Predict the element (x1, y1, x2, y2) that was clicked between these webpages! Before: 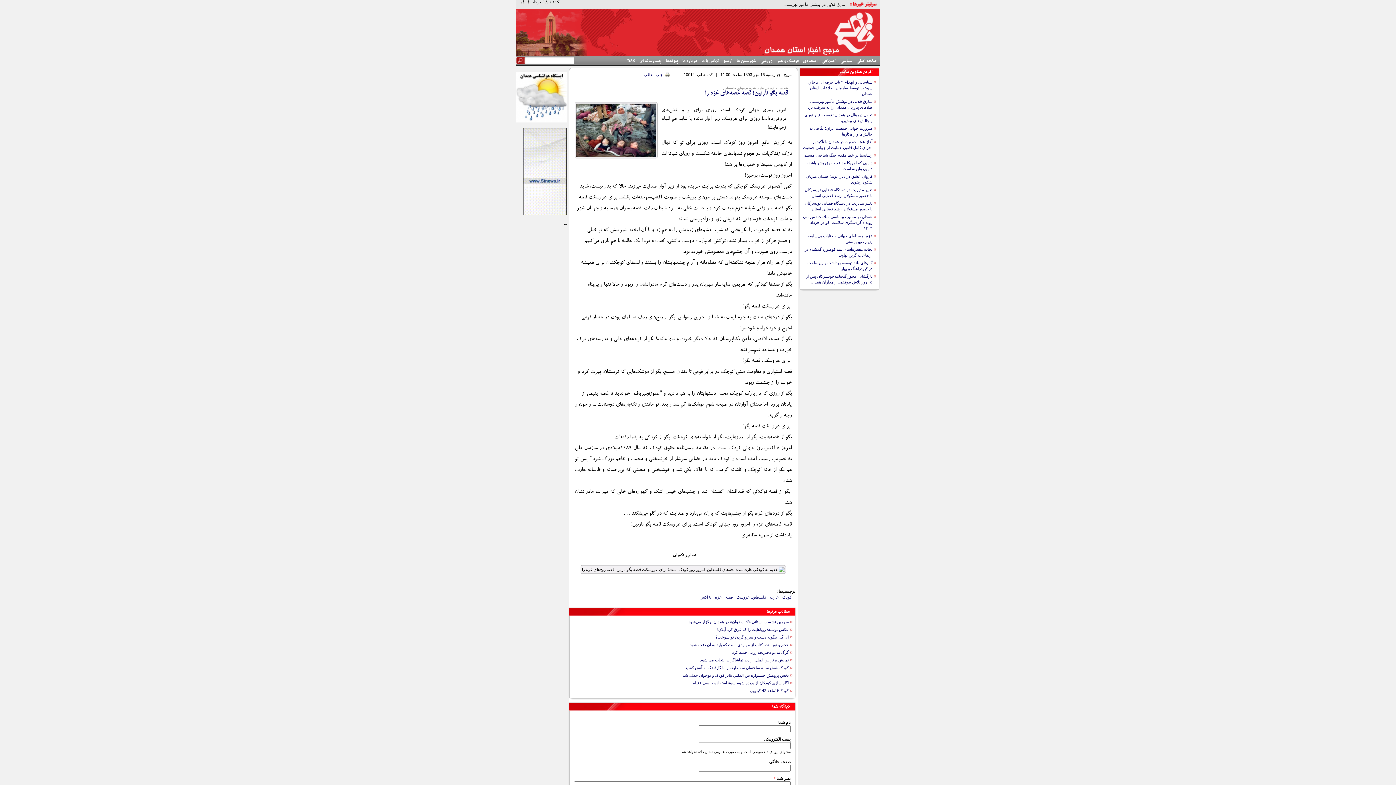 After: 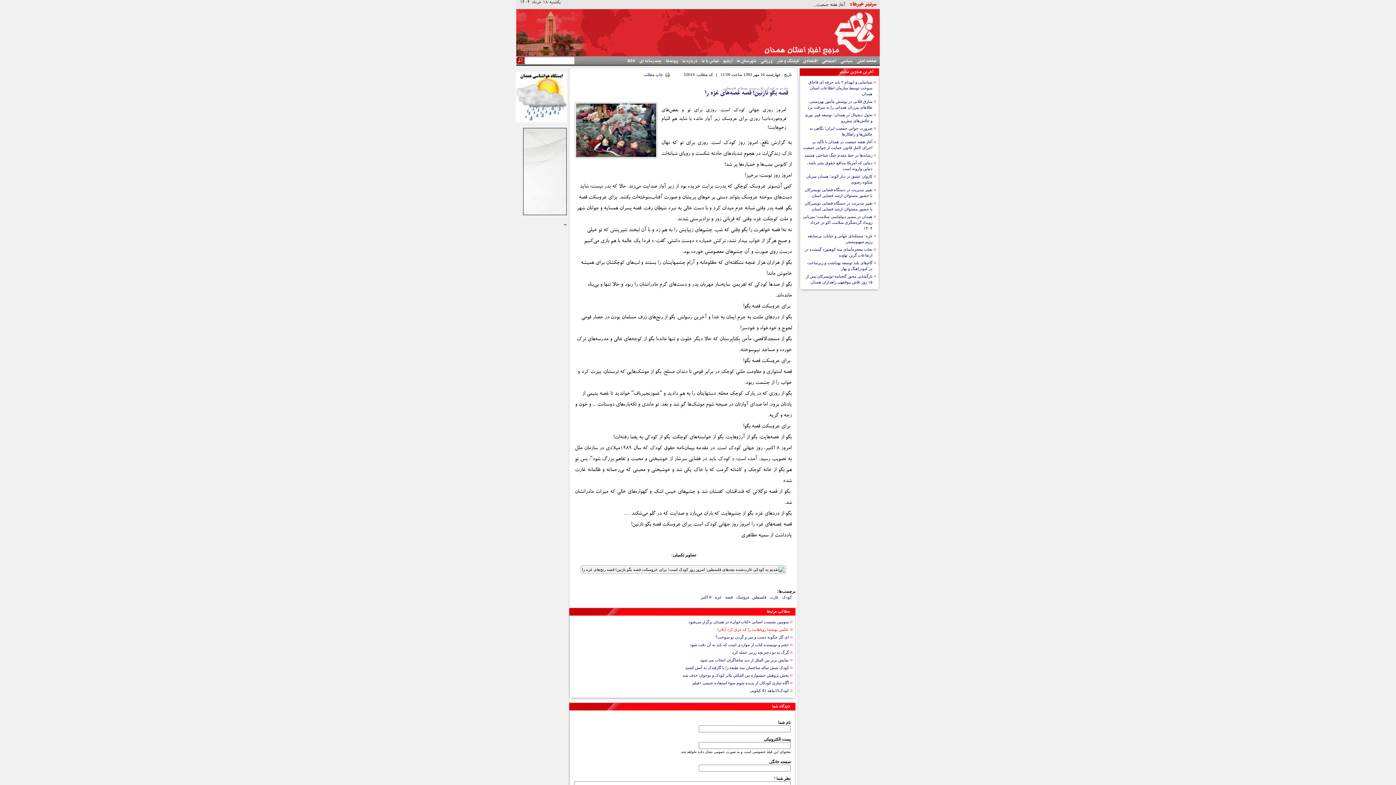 Action: bbox: (717, 627, 788, 632) label: عکس نوشته/ رویاهایت را که غرق کرد آیلان!